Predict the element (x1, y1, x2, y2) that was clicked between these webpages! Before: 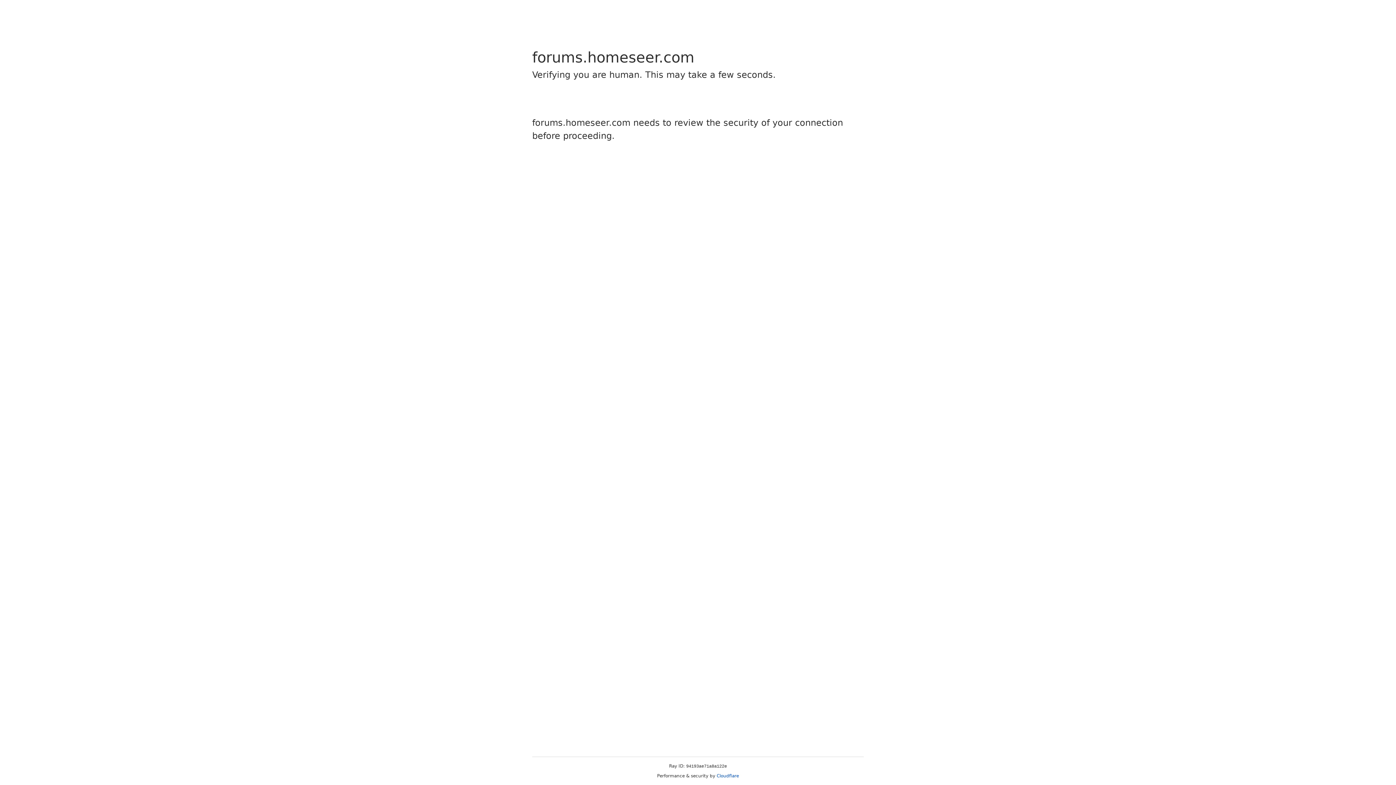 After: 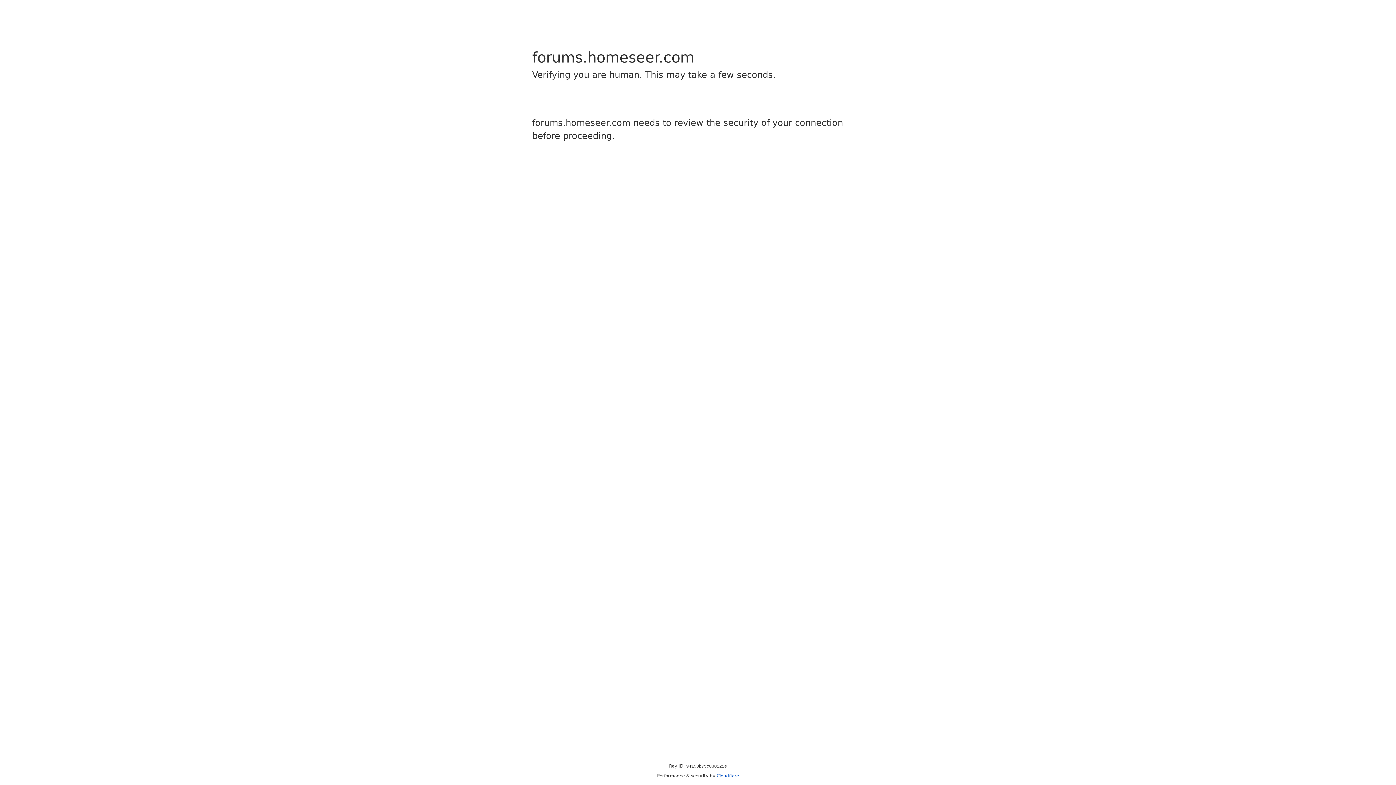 Action: bbox: (716, 773, 739, 778) label: Cloudflare